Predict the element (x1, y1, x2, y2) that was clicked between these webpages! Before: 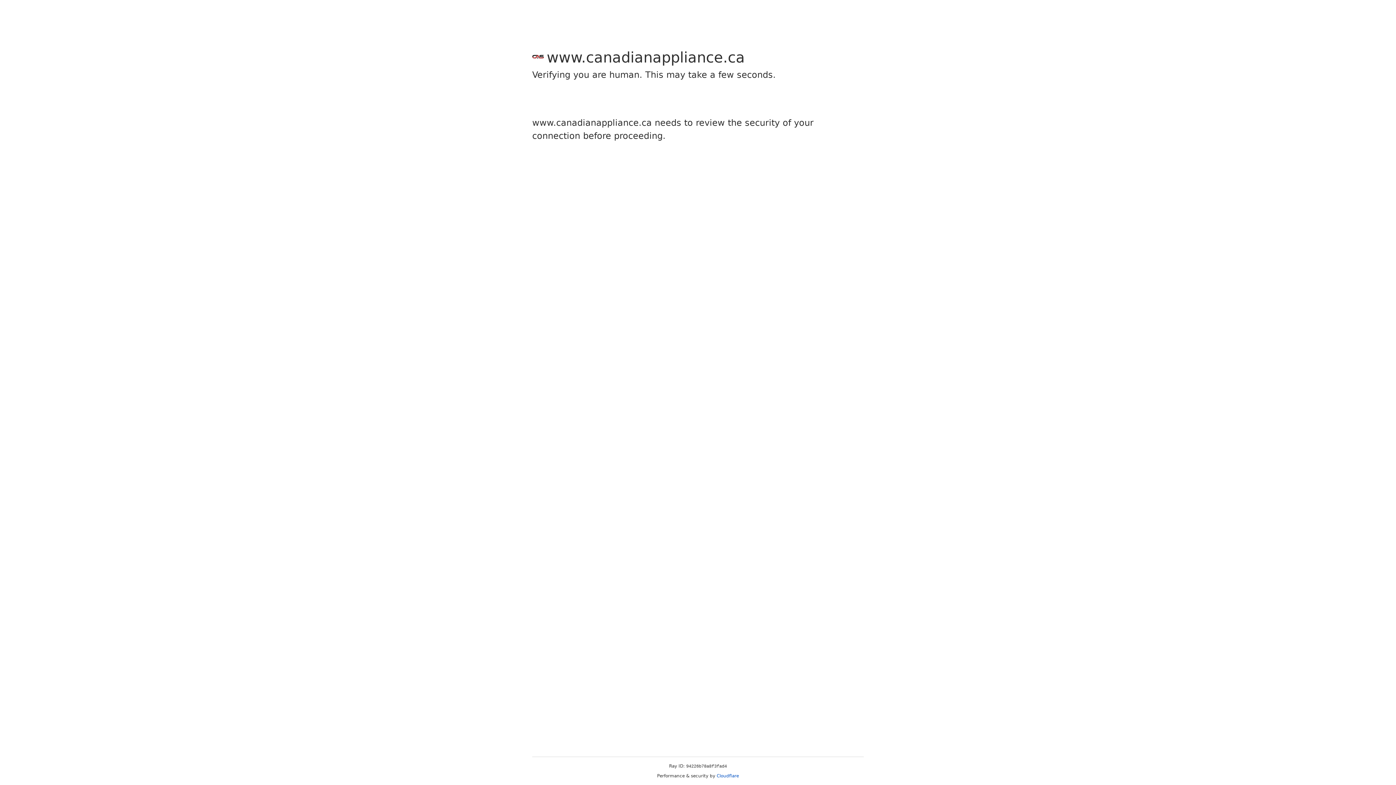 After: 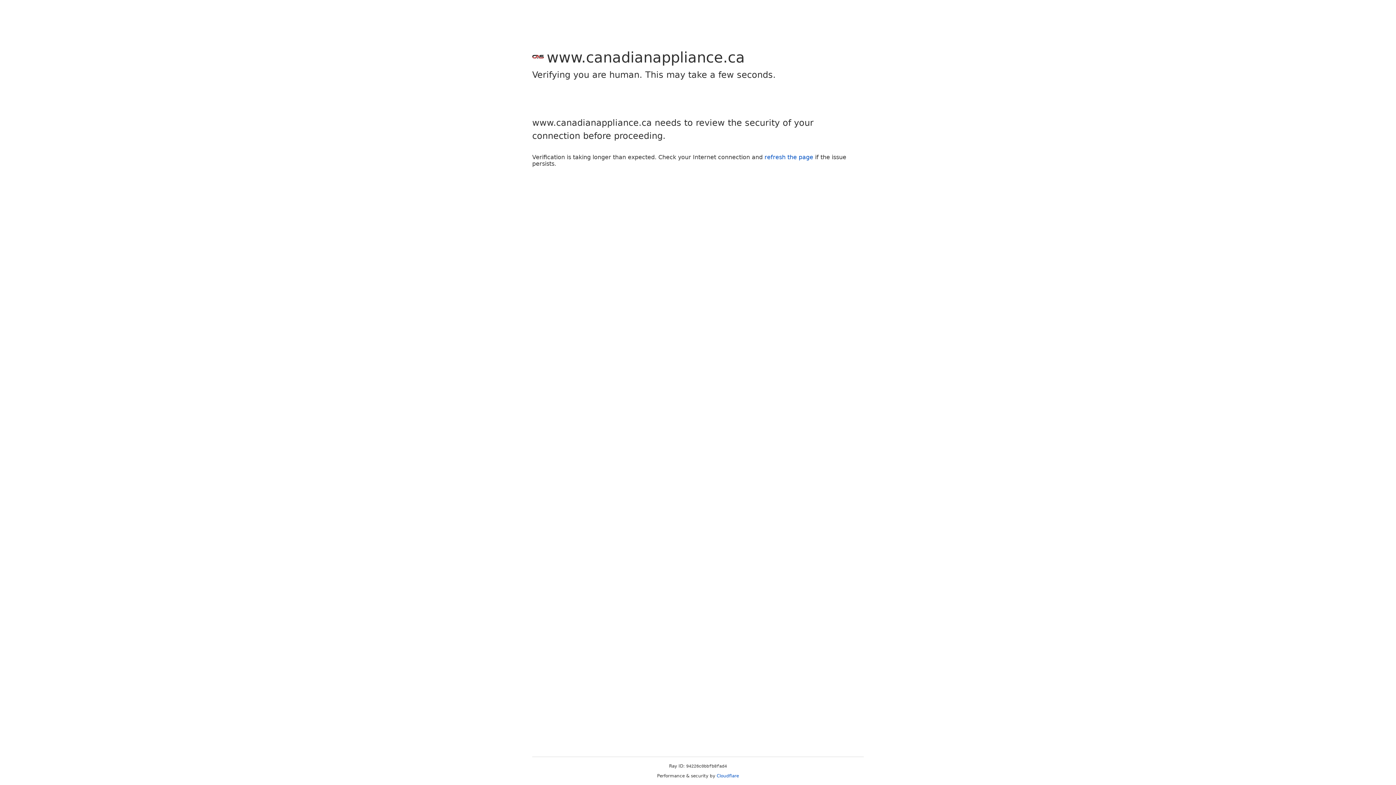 Action: label: Cloudflare bbox: (716, 773, 739, 778)